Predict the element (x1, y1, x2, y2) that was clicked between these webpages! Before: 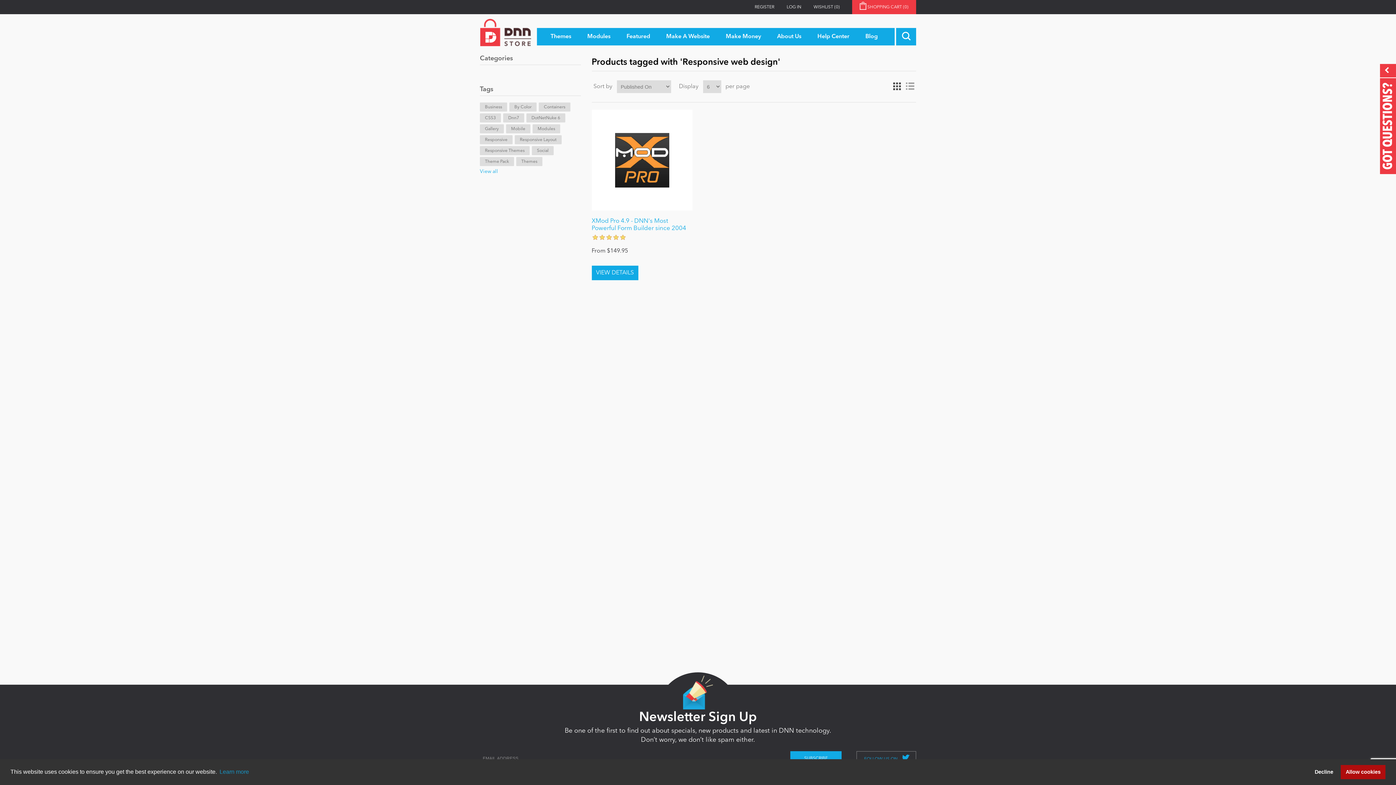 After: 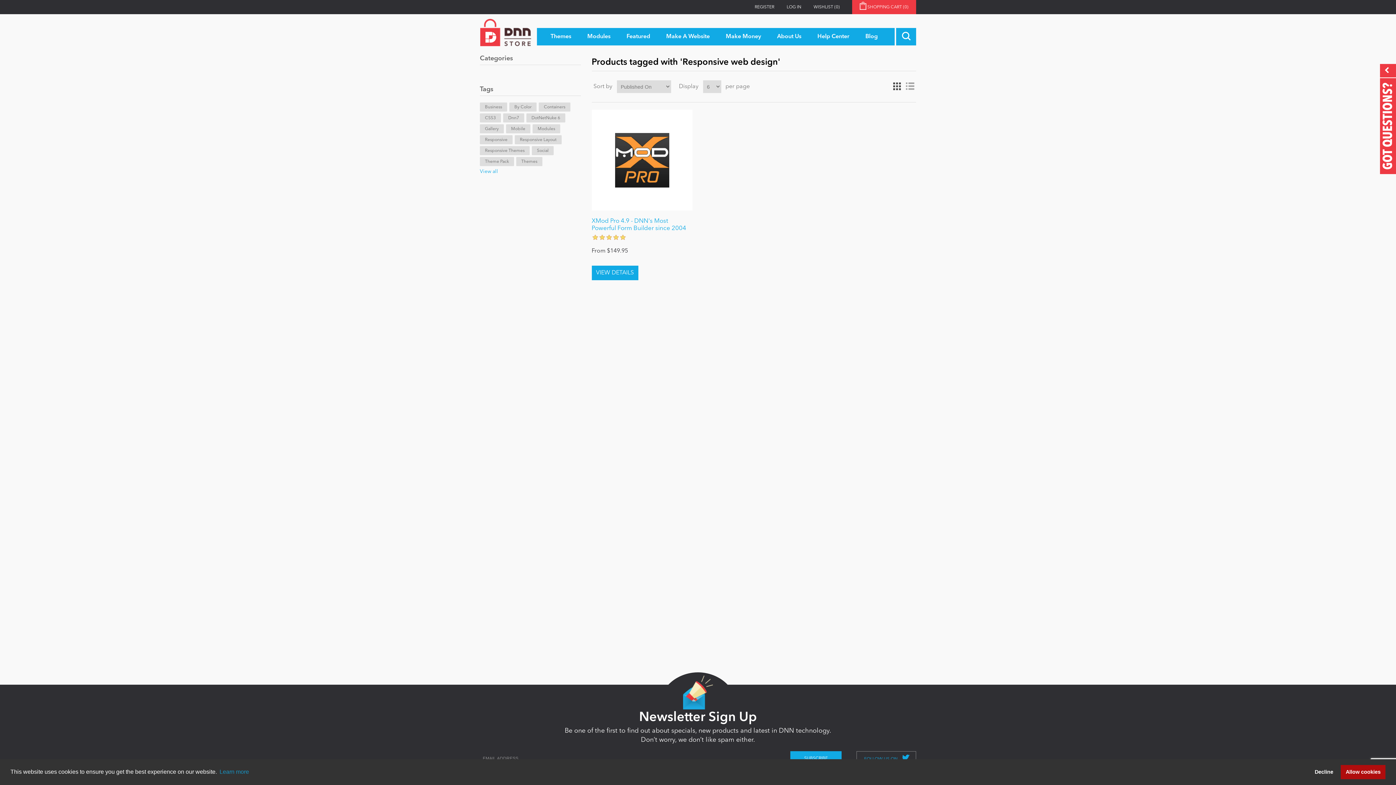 Action: label: Grid bbox: (892, 80, 901, 92)